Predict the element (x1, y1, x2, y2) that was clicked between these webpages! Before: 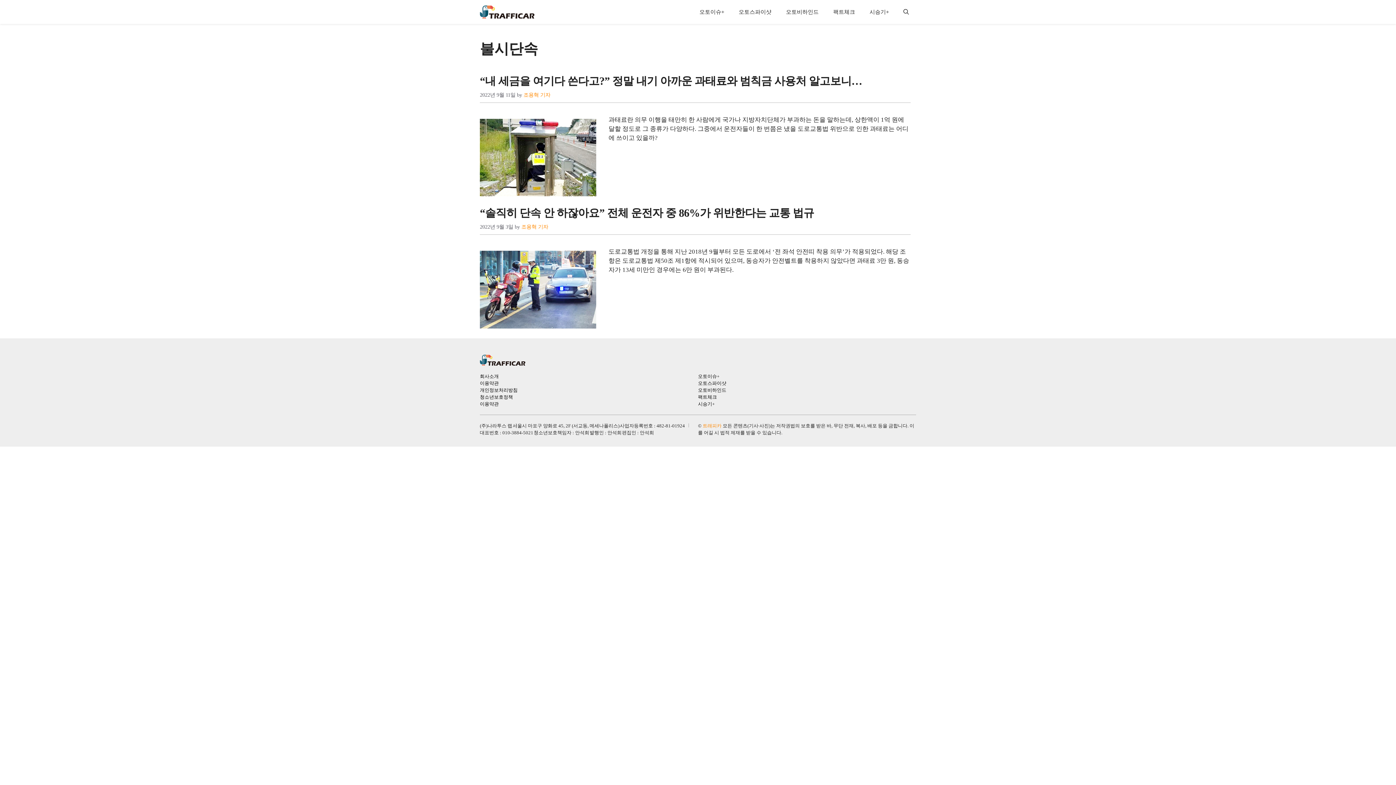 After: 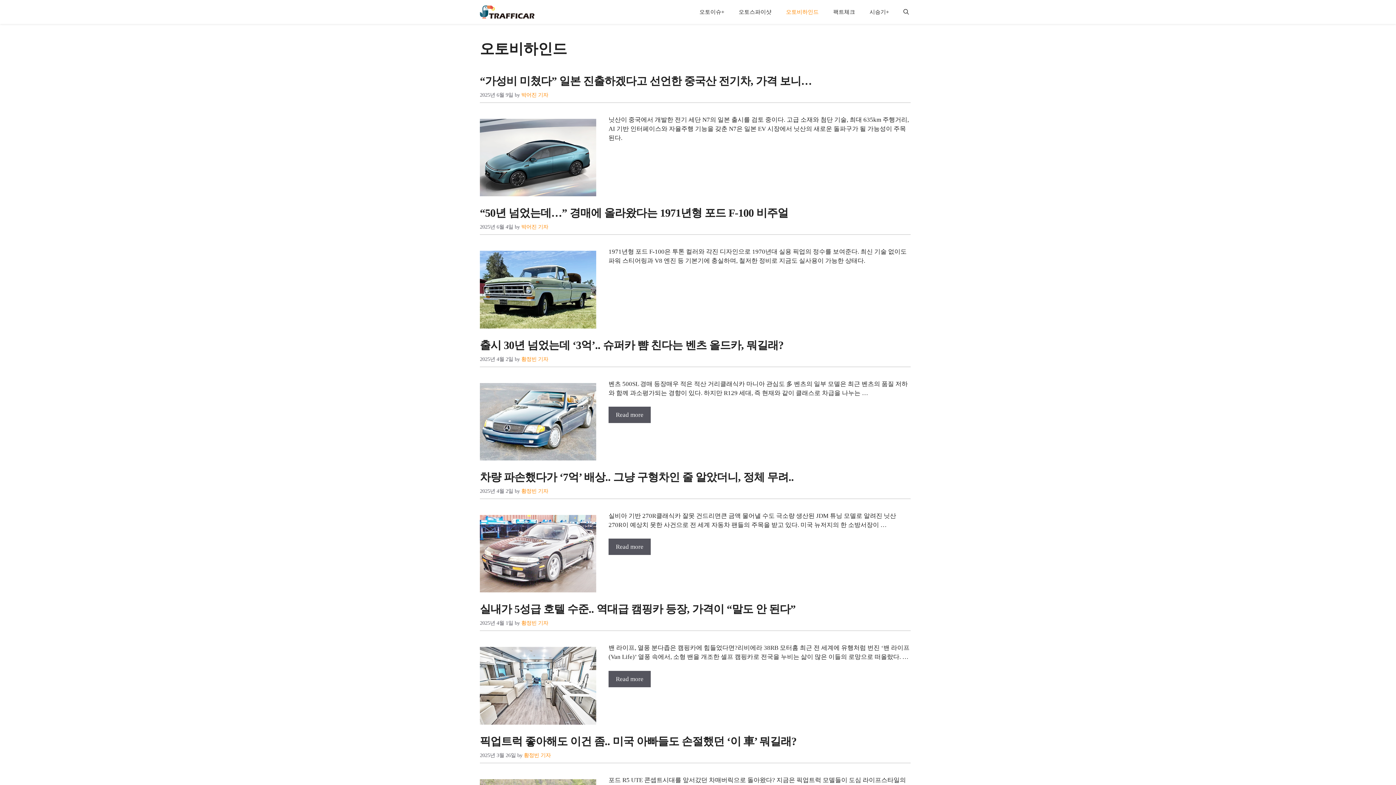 Action: bbox: (698, 387, 726, 392) label: 오토비하인드